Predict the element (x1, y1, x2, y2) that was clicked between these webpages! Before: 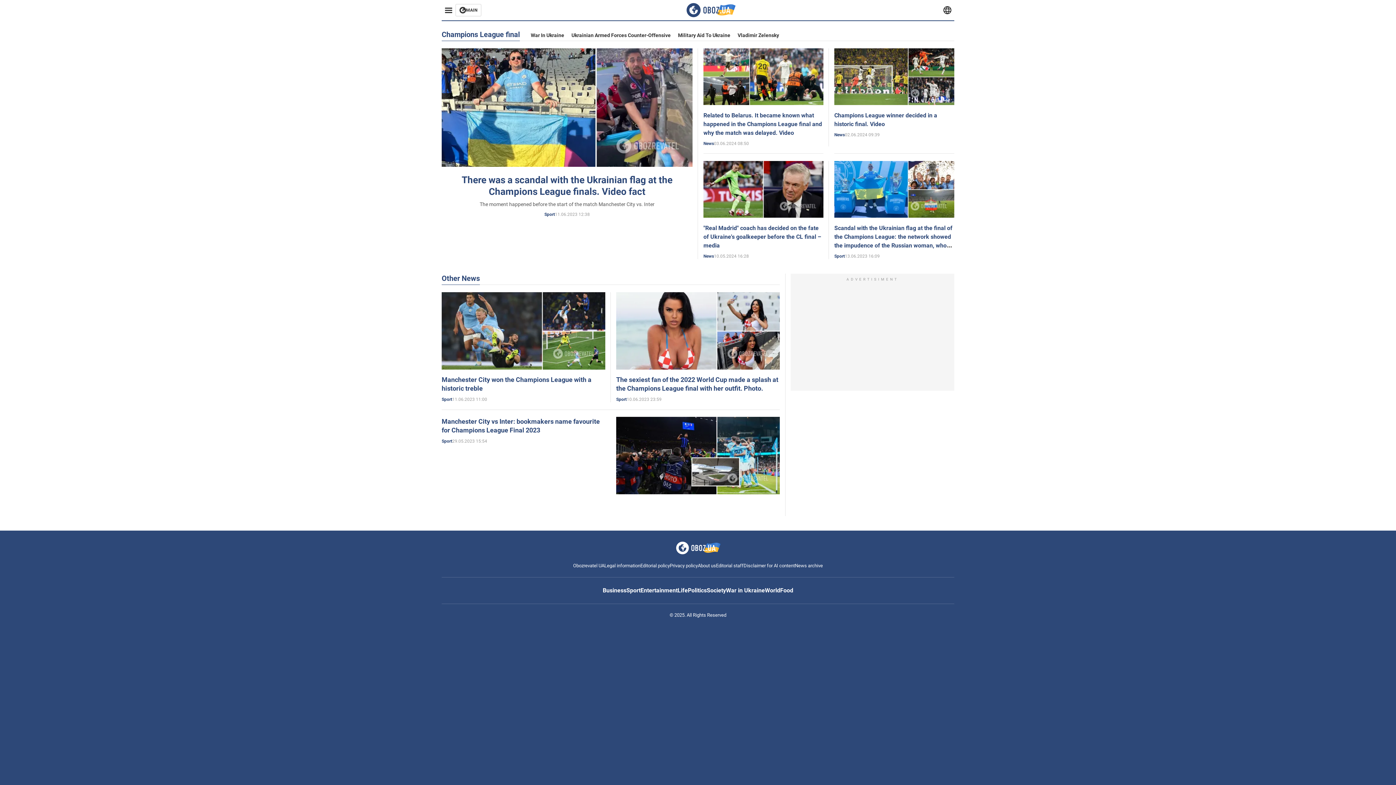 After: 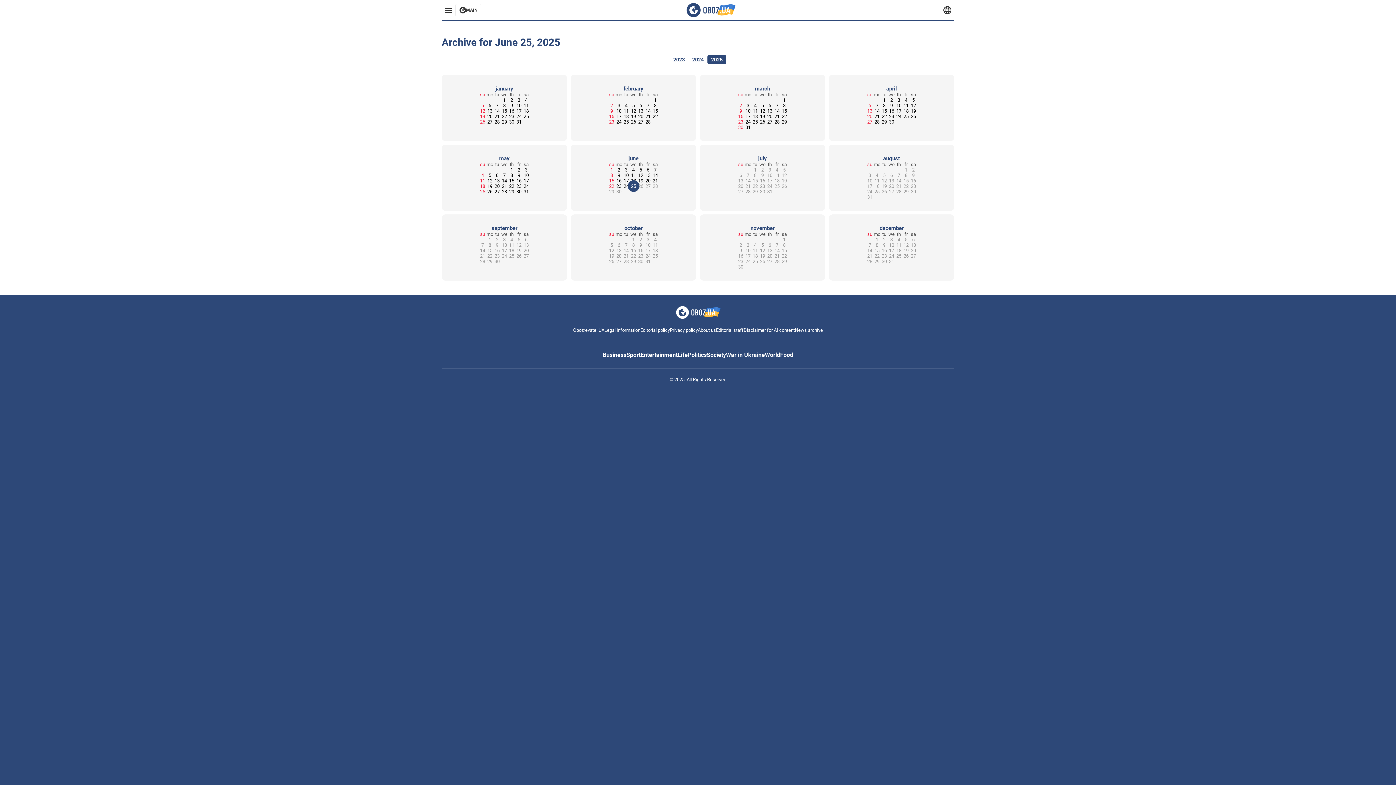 Action: bbox: (795, 563, 823, 568) label: News archive